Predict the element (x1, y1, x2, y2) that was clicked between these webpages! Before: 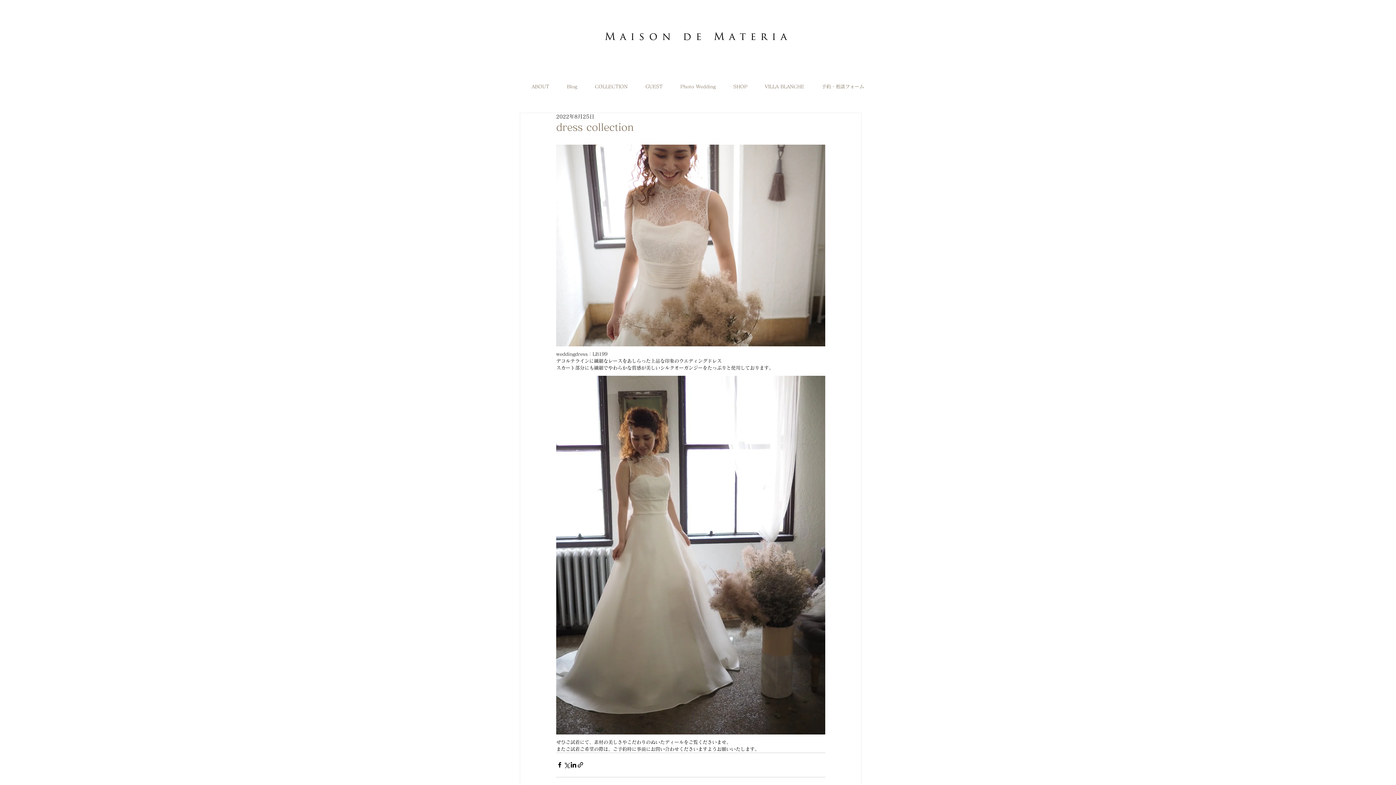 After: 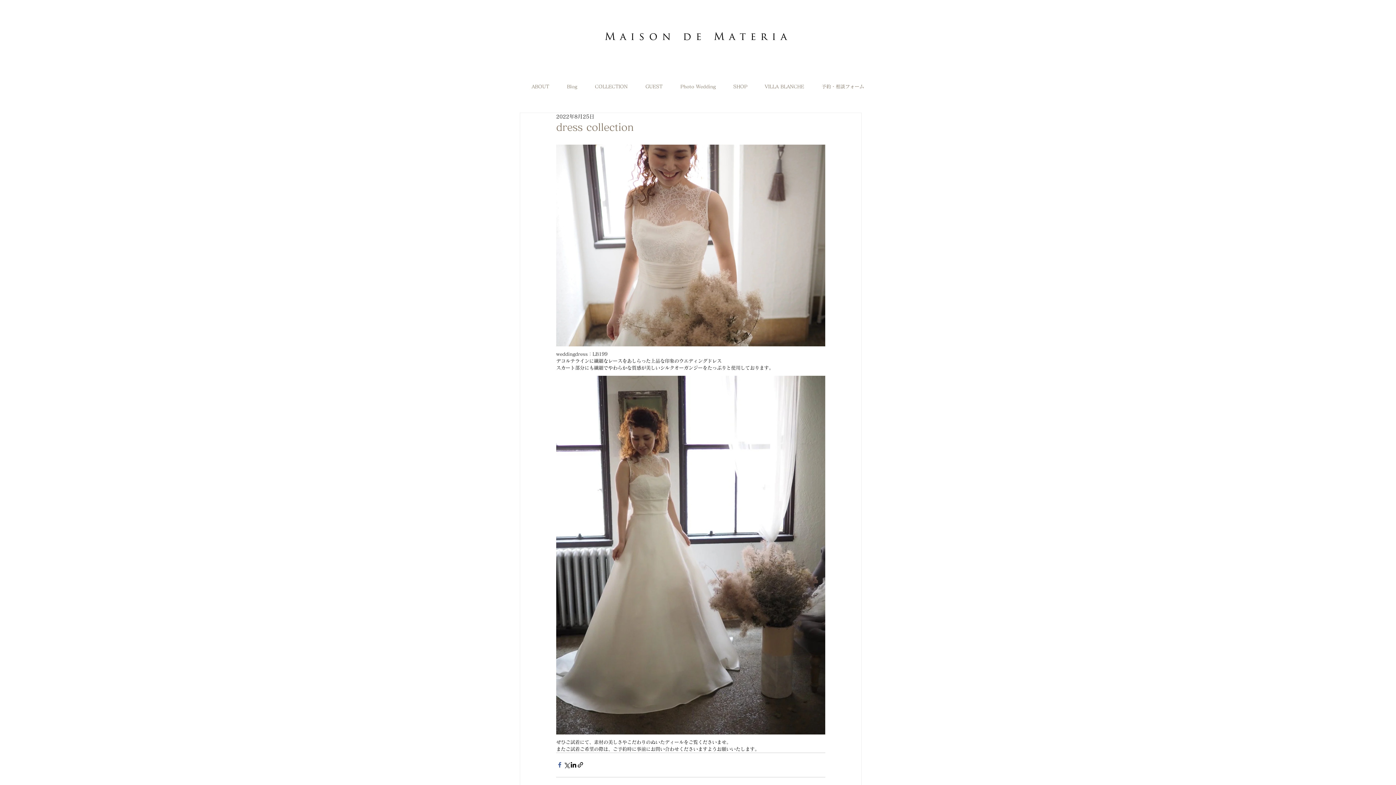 Action: bbox: (556, 761, 563, 768) label: Facebook でシェア